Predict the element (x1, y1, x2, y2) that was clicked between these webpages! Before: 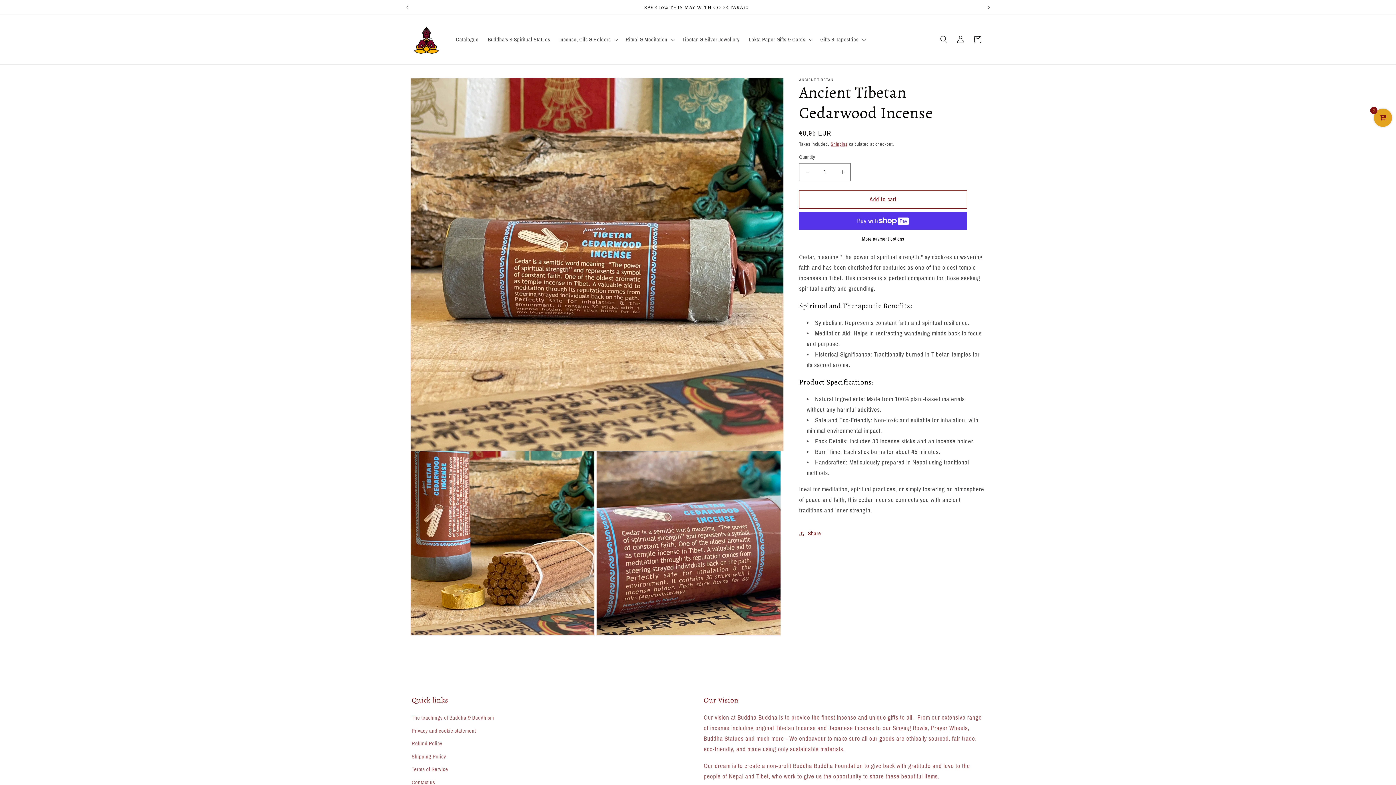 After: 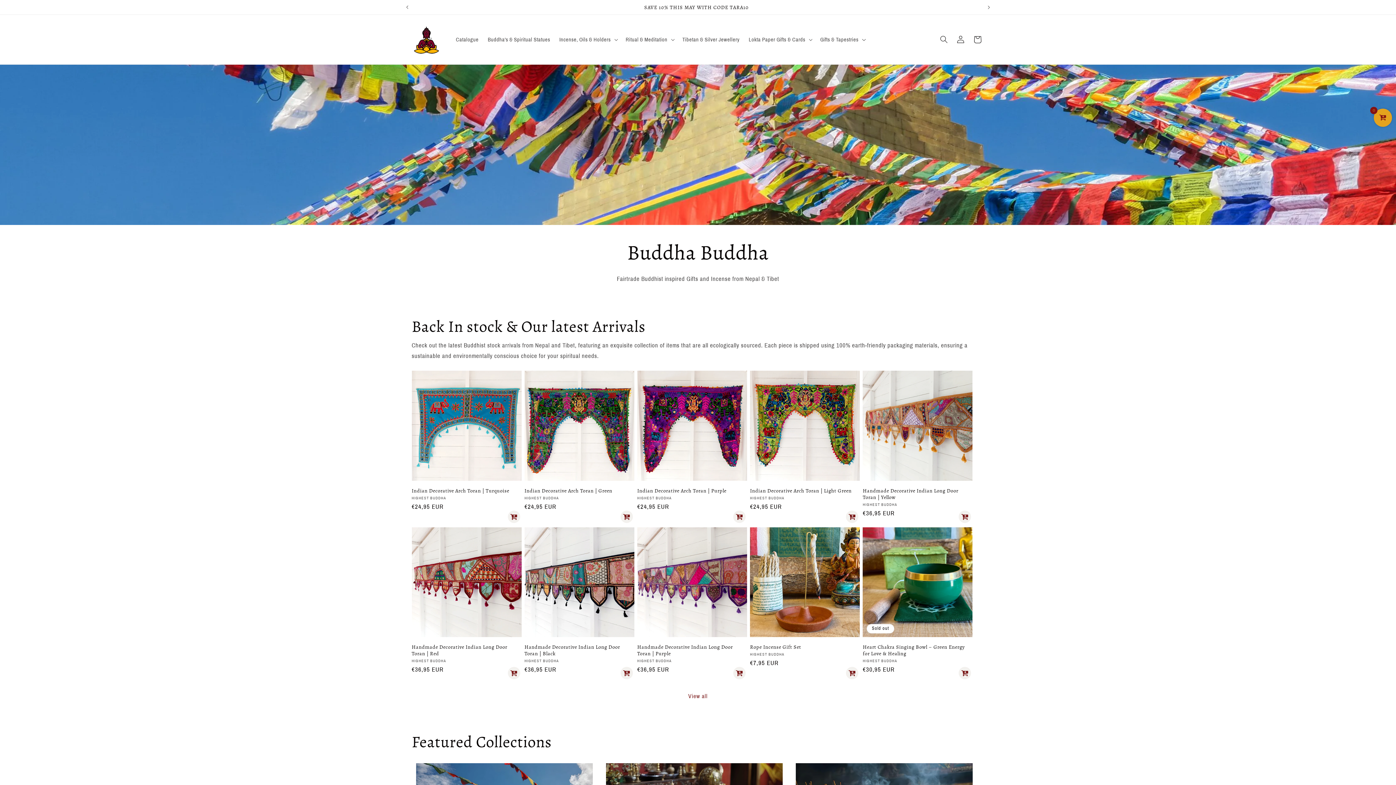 Action: bbox: (408, 22, 443, 56)